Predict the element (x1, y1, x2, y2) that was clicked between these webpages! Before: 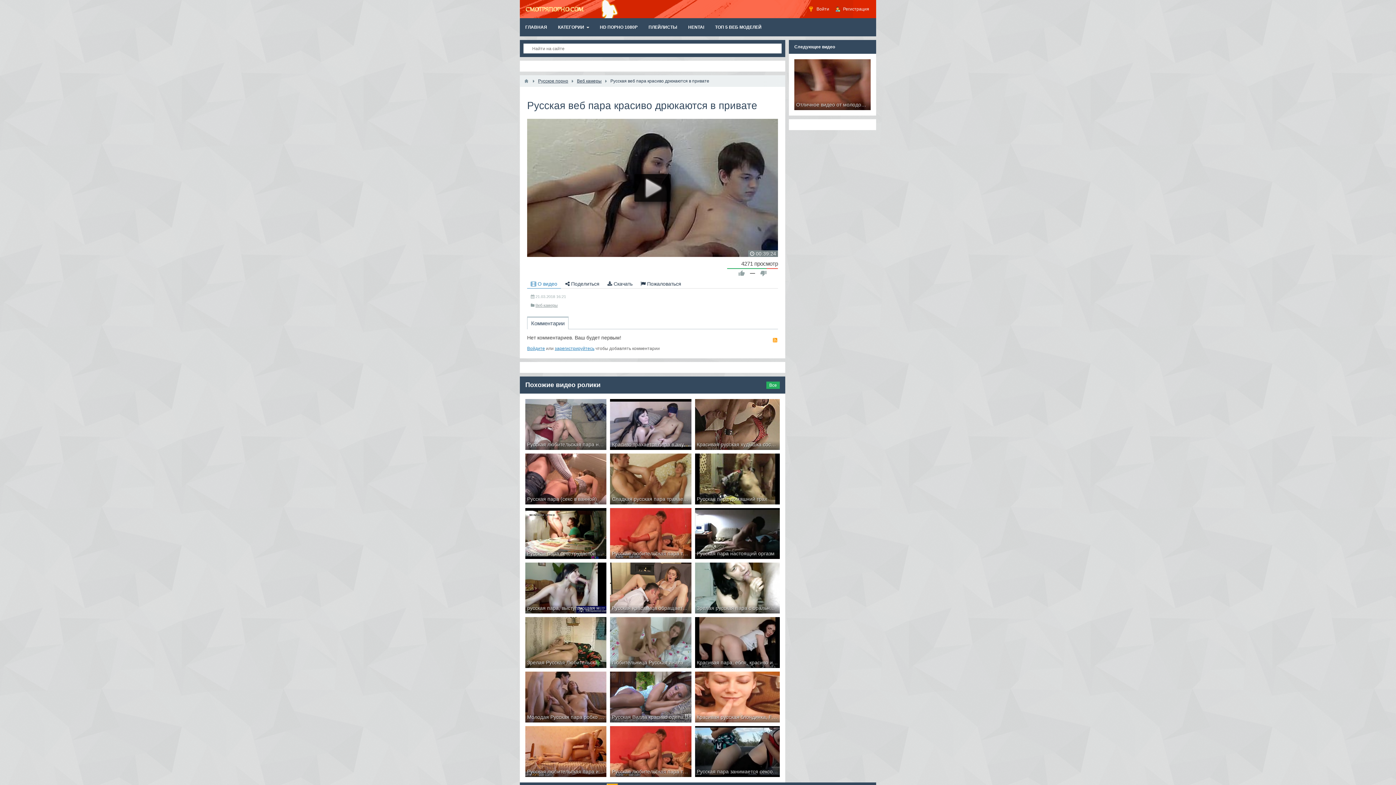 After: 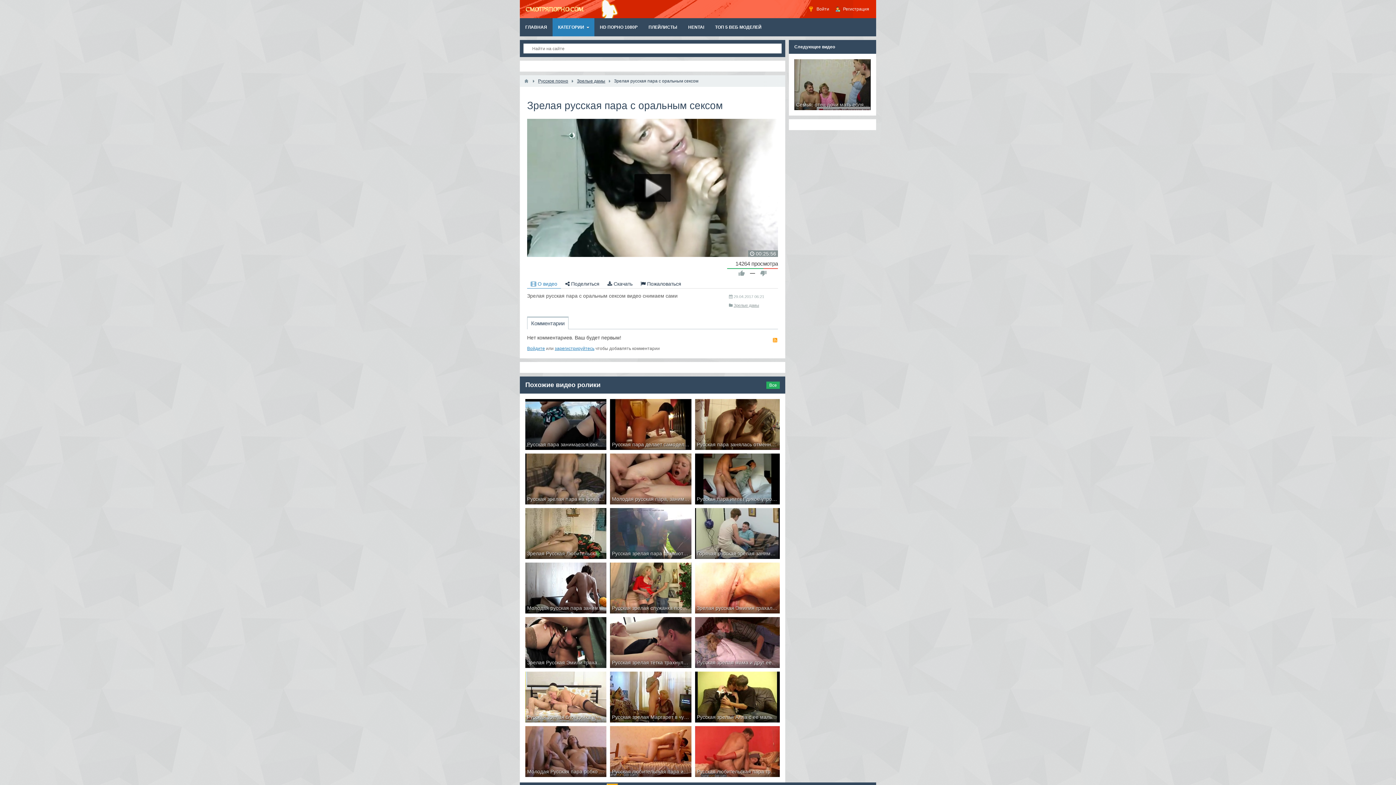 Action: label: Зрелая русская пара с оральным сексом bbox: (695, 562, 779, 613)